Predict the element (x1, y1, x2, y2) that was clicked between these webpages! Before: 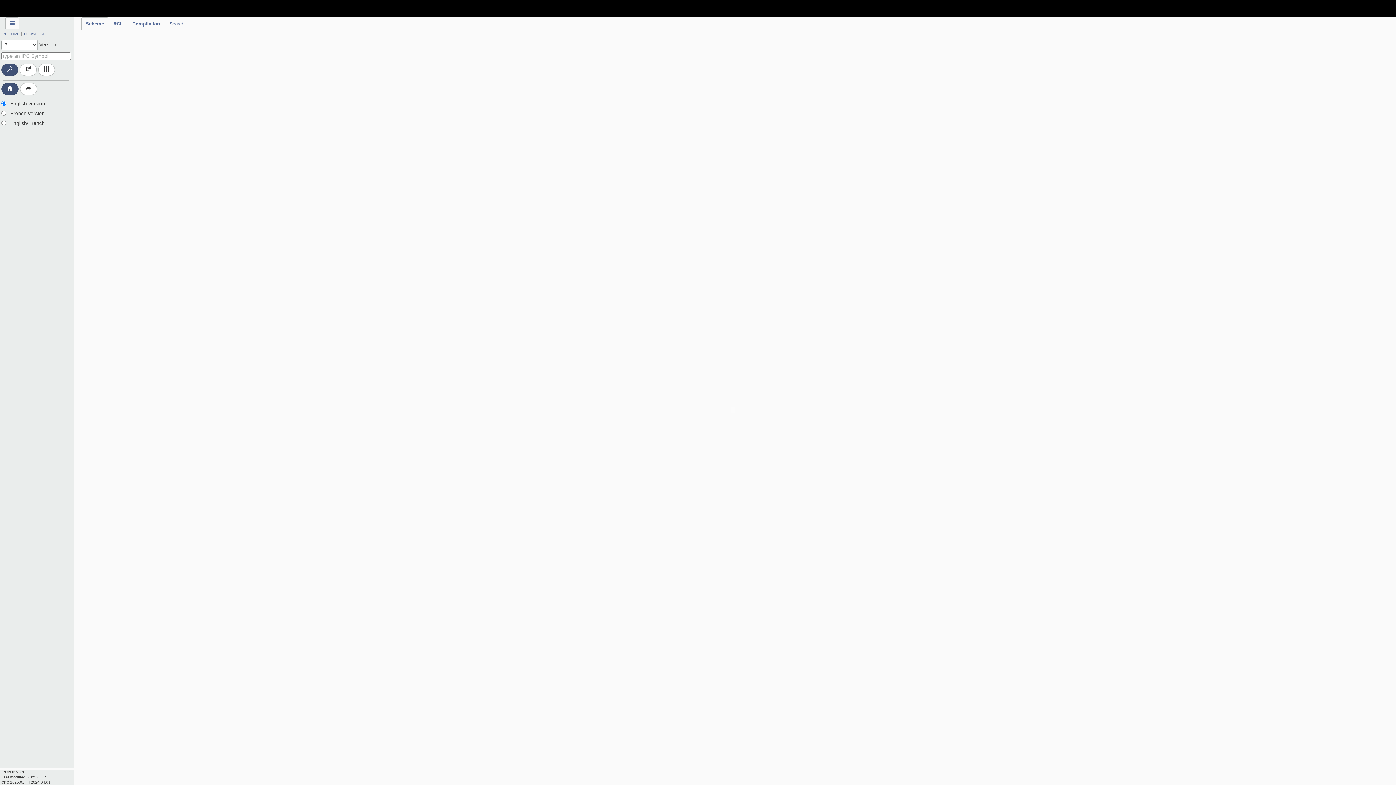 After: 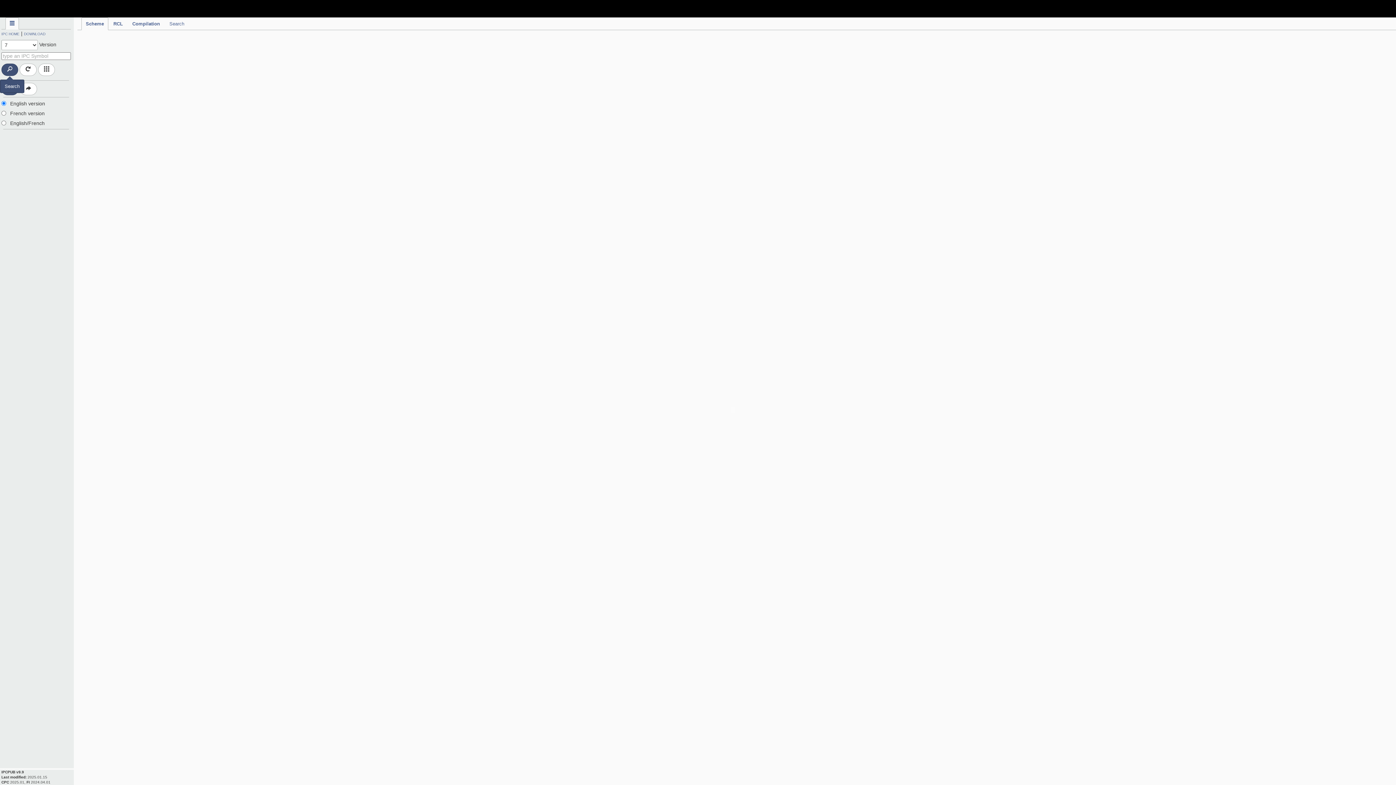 Action: bbox: (1, 63, 18, 76)